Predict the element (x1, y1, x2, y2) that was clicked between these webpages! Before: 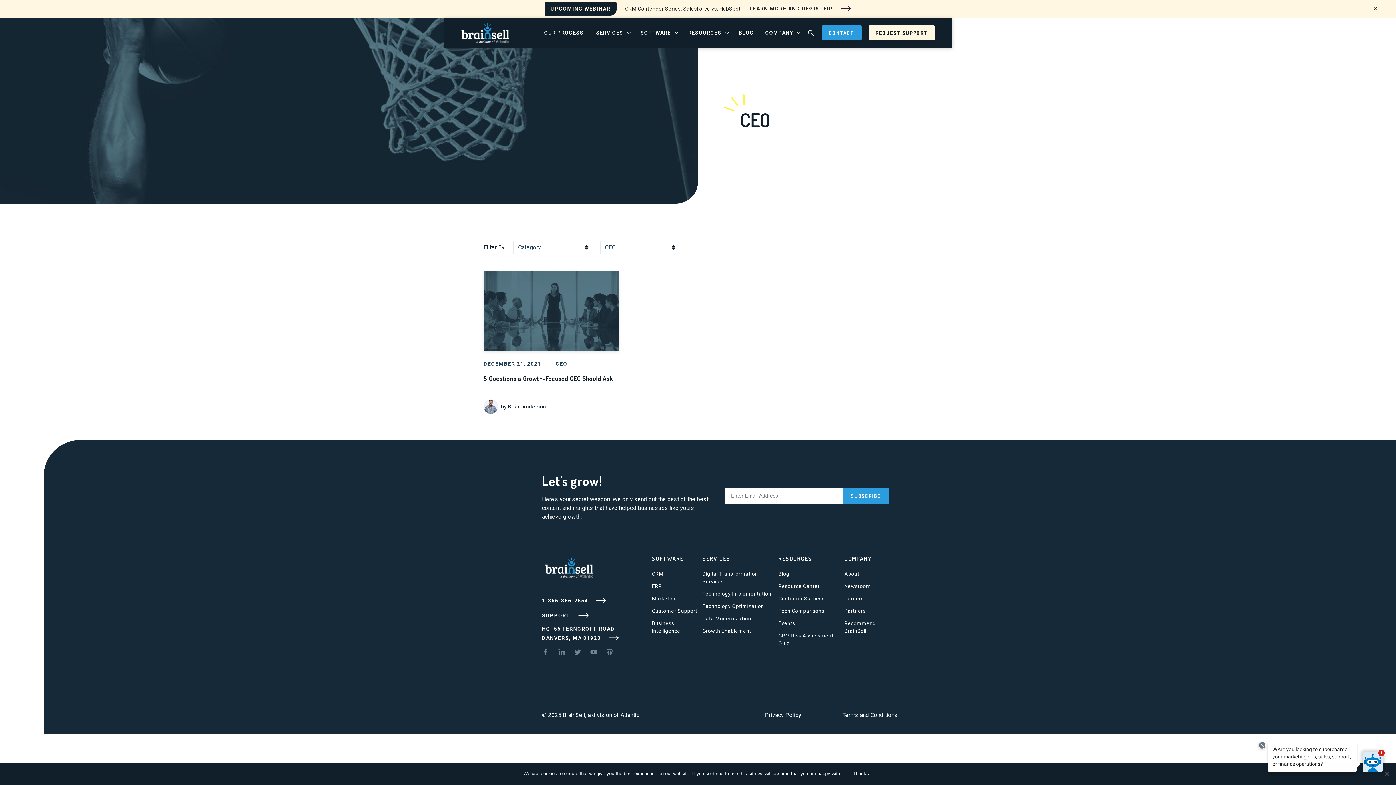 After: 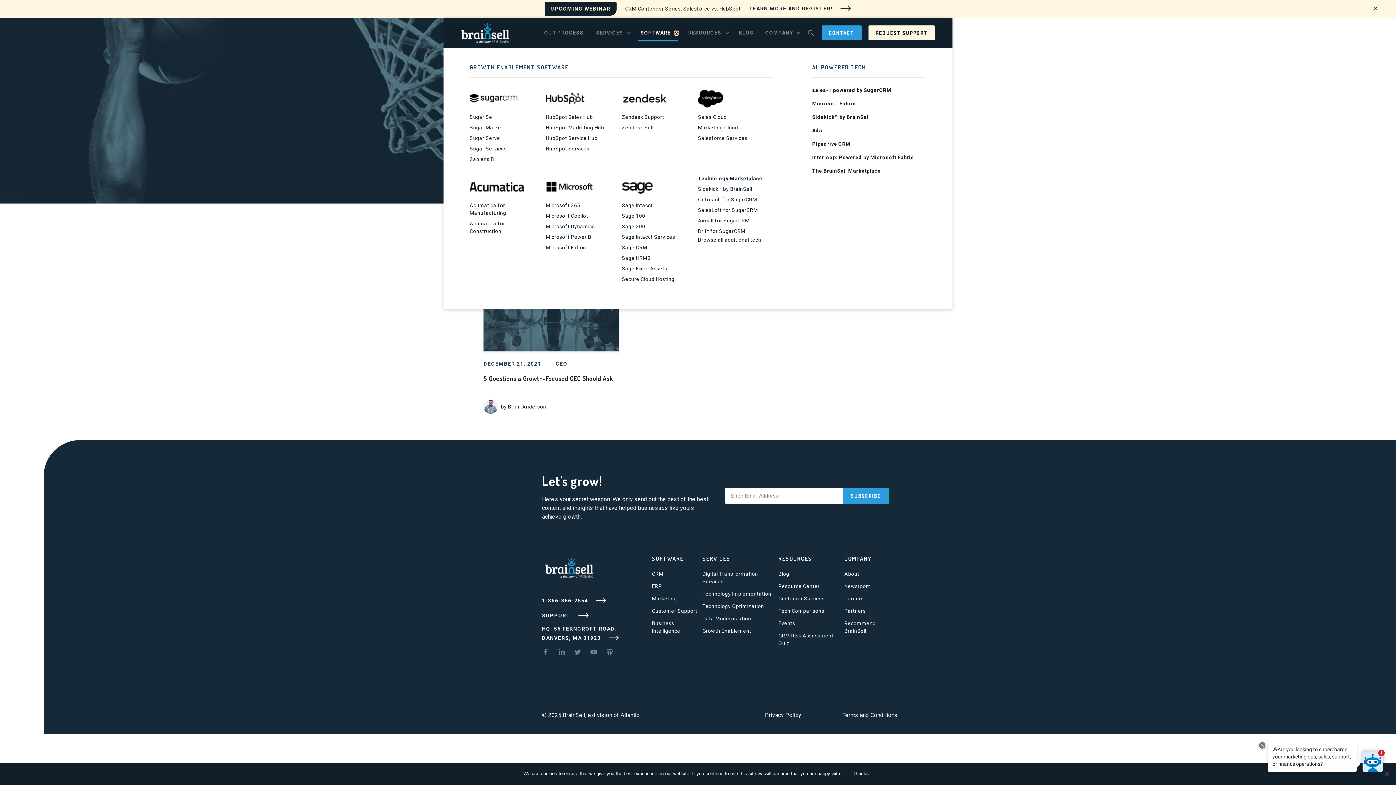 Action: label: OPEN SOFTWARE MENU bbox: (674, 31, 678, 34)